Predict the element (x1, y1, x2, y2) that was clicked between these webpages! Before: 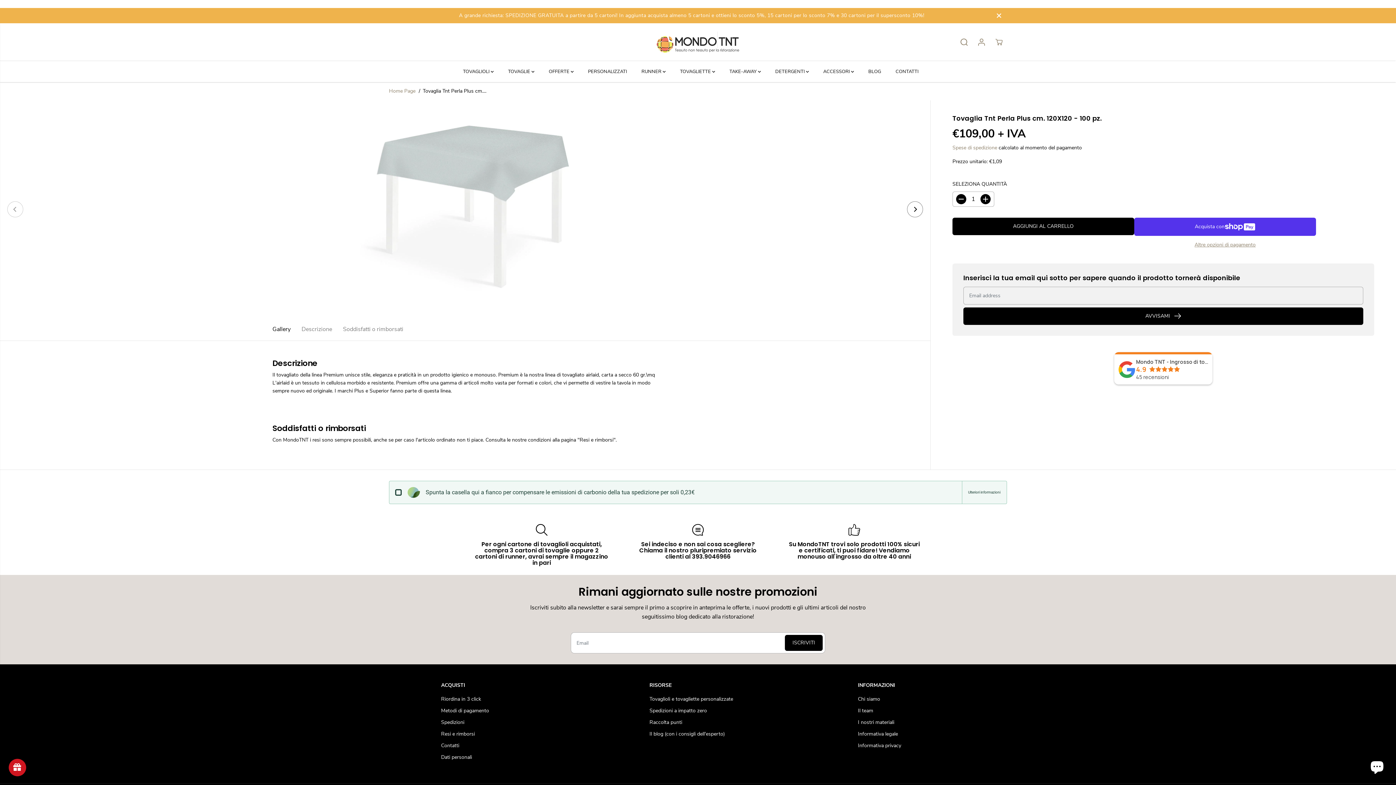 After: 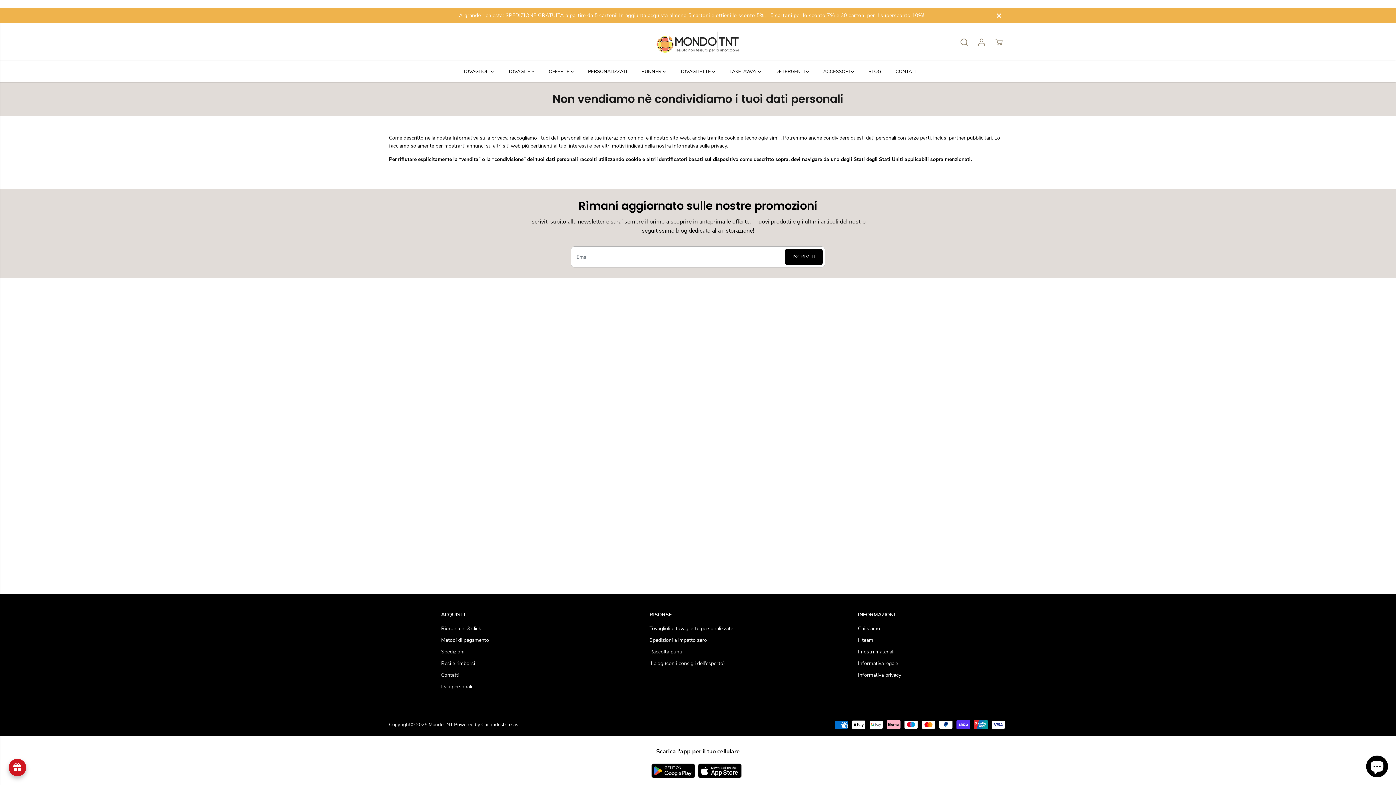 Action: bbox: (441, 753, 472, 761) label: Dati personali